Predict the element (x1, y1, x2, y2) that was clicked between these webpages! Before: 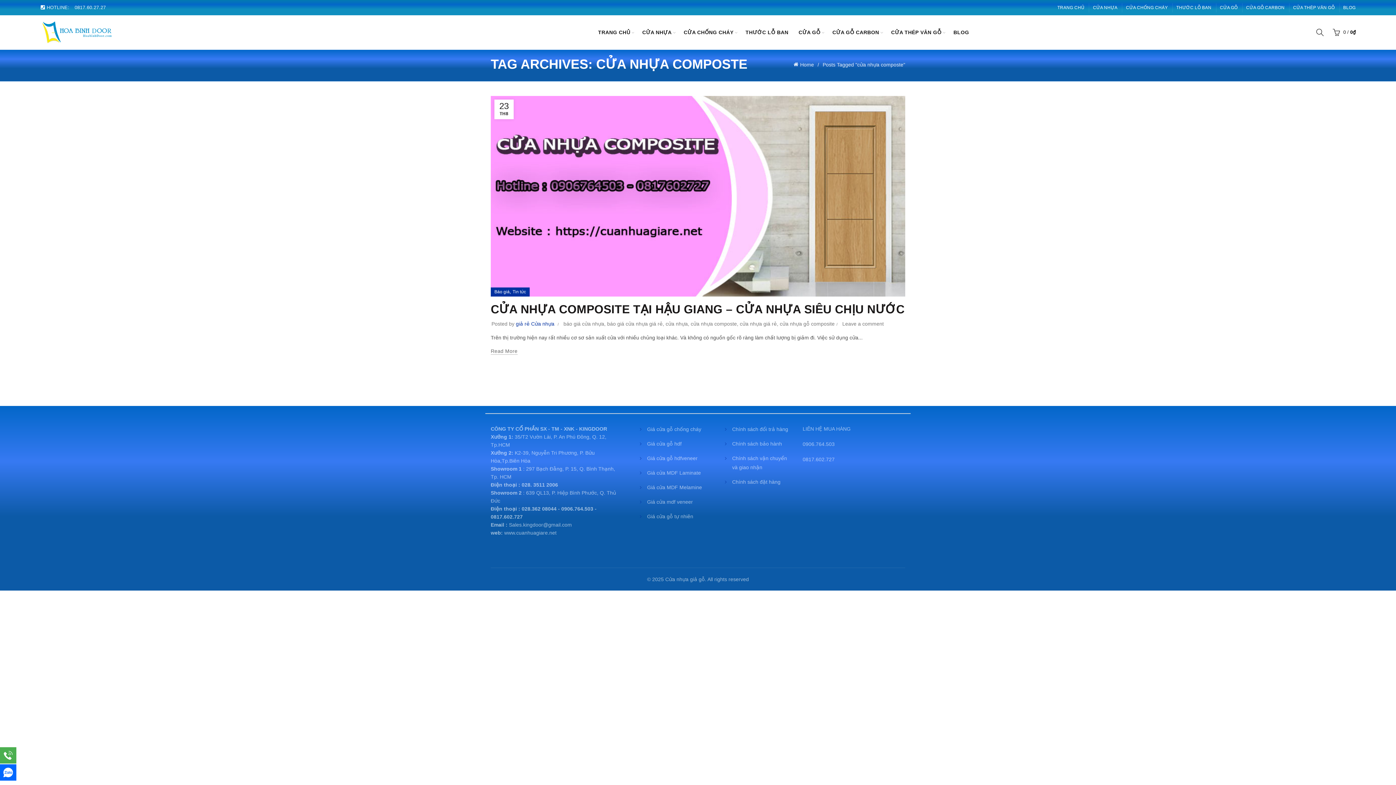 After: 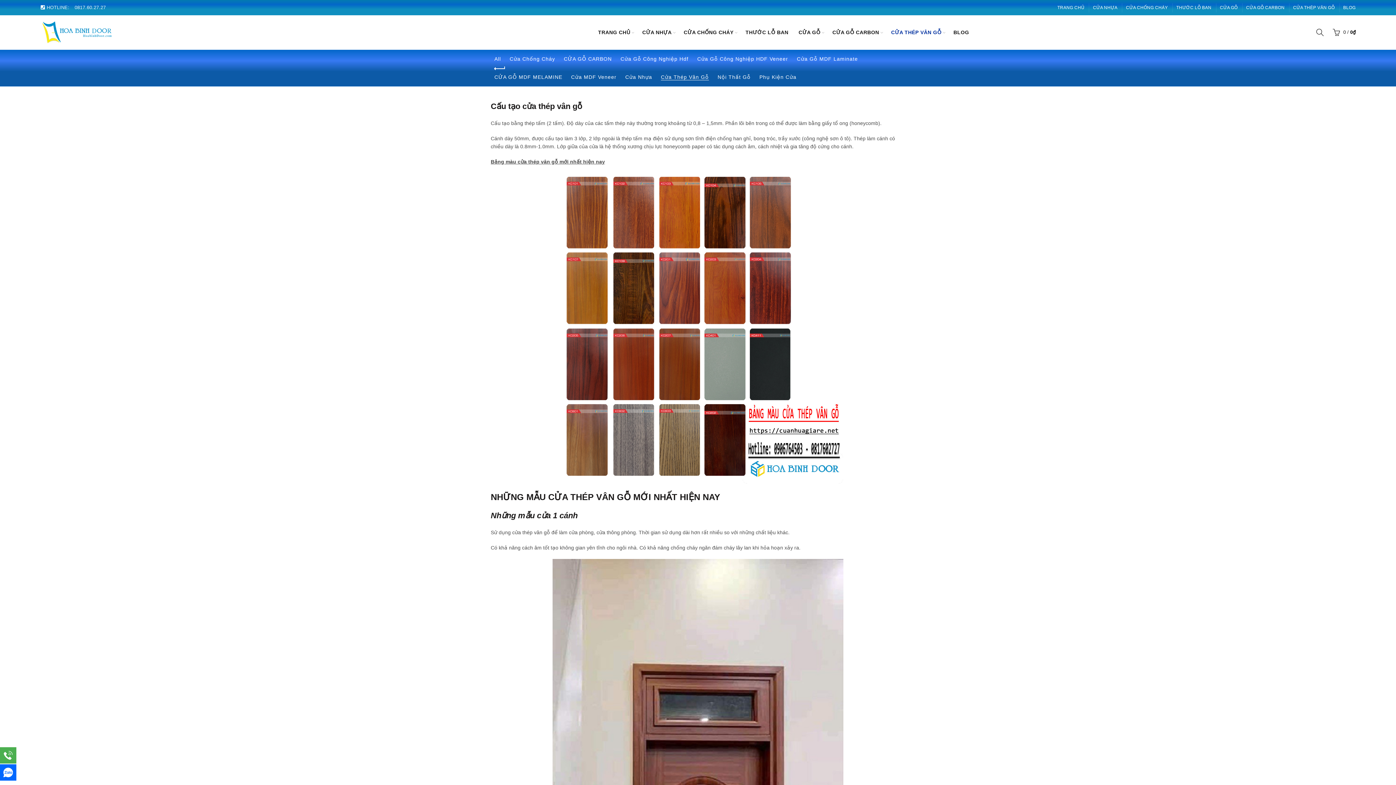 Action: label: CỬA THÉP VÂN GỖ bbox: (886, 15, 946, 49)